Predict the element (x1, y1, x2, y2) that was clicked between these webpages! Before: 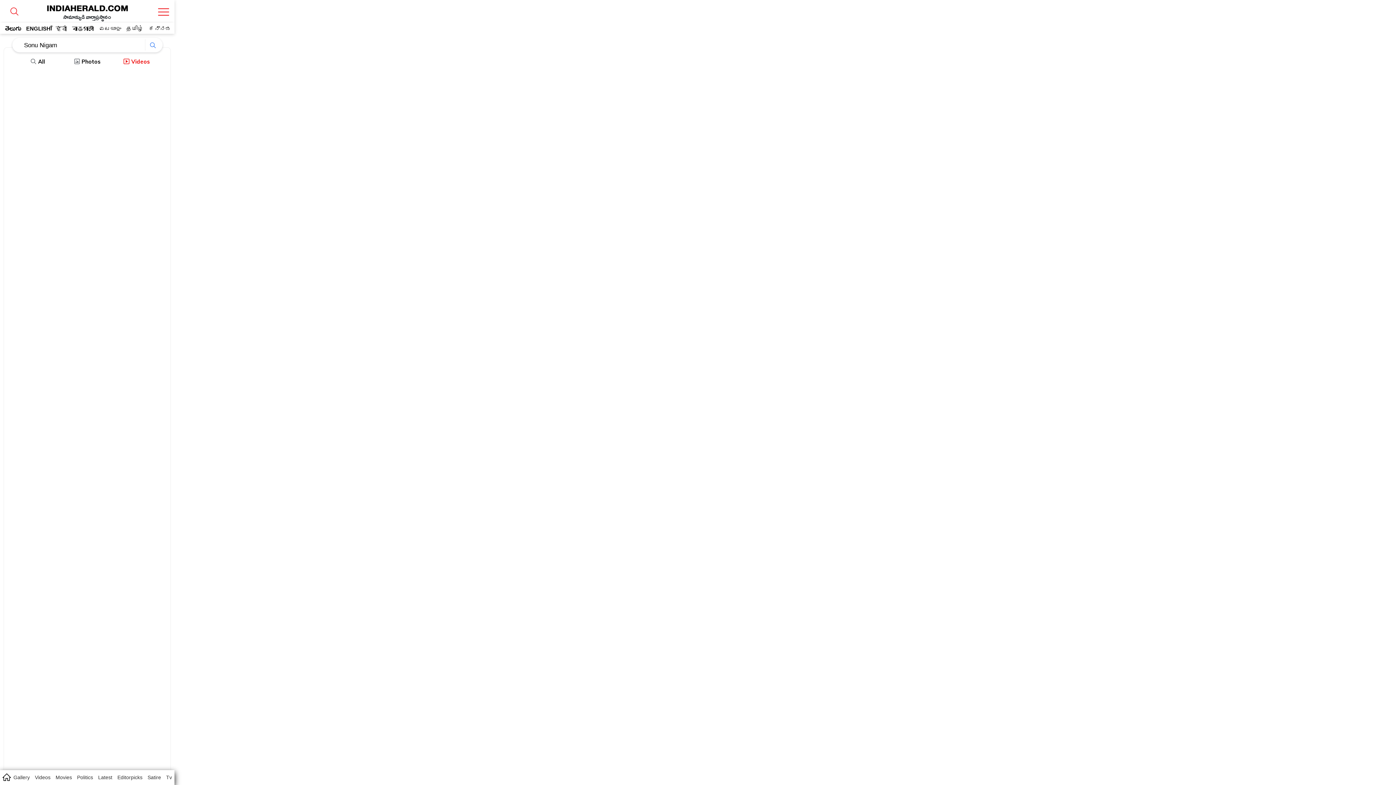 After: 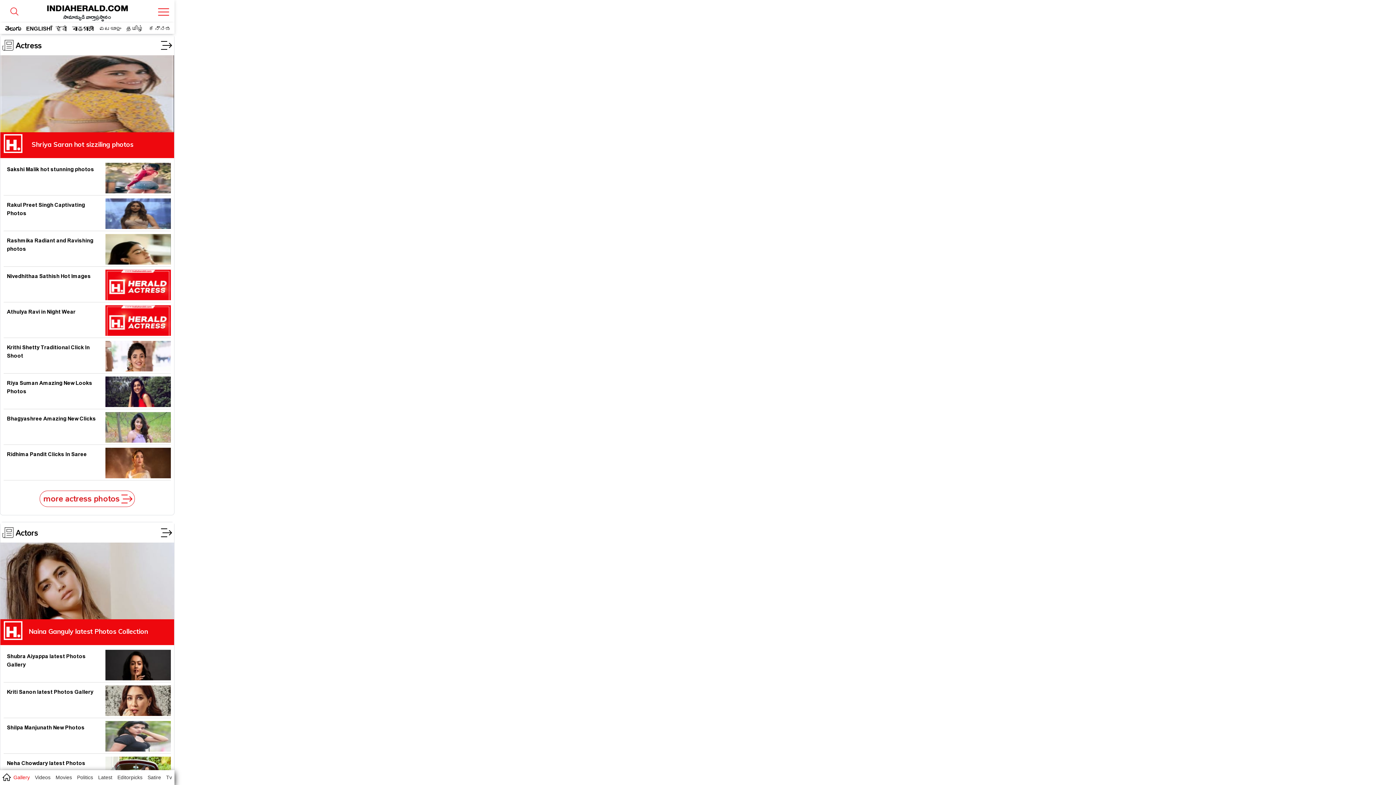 Action: label: Gallery bbox: (10, 771, 32, 784)